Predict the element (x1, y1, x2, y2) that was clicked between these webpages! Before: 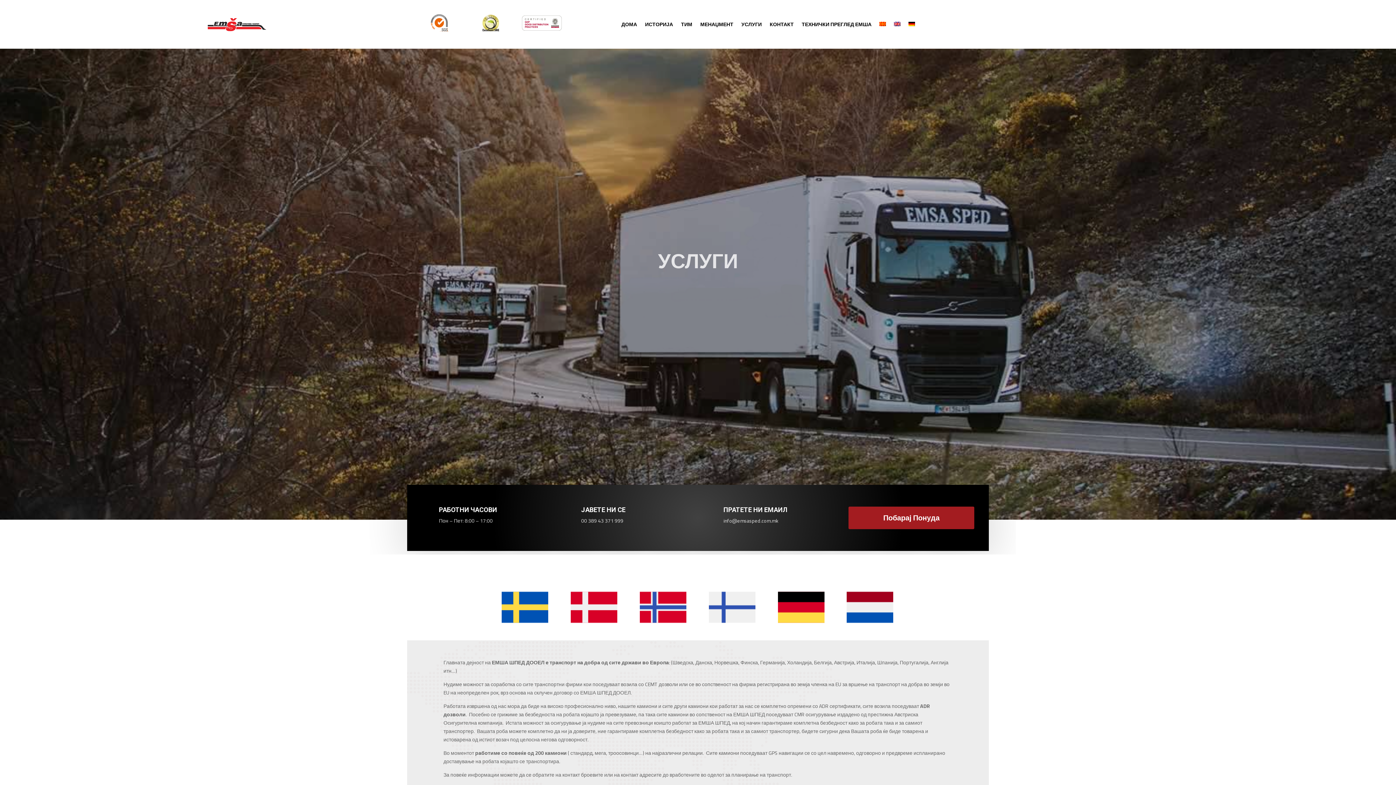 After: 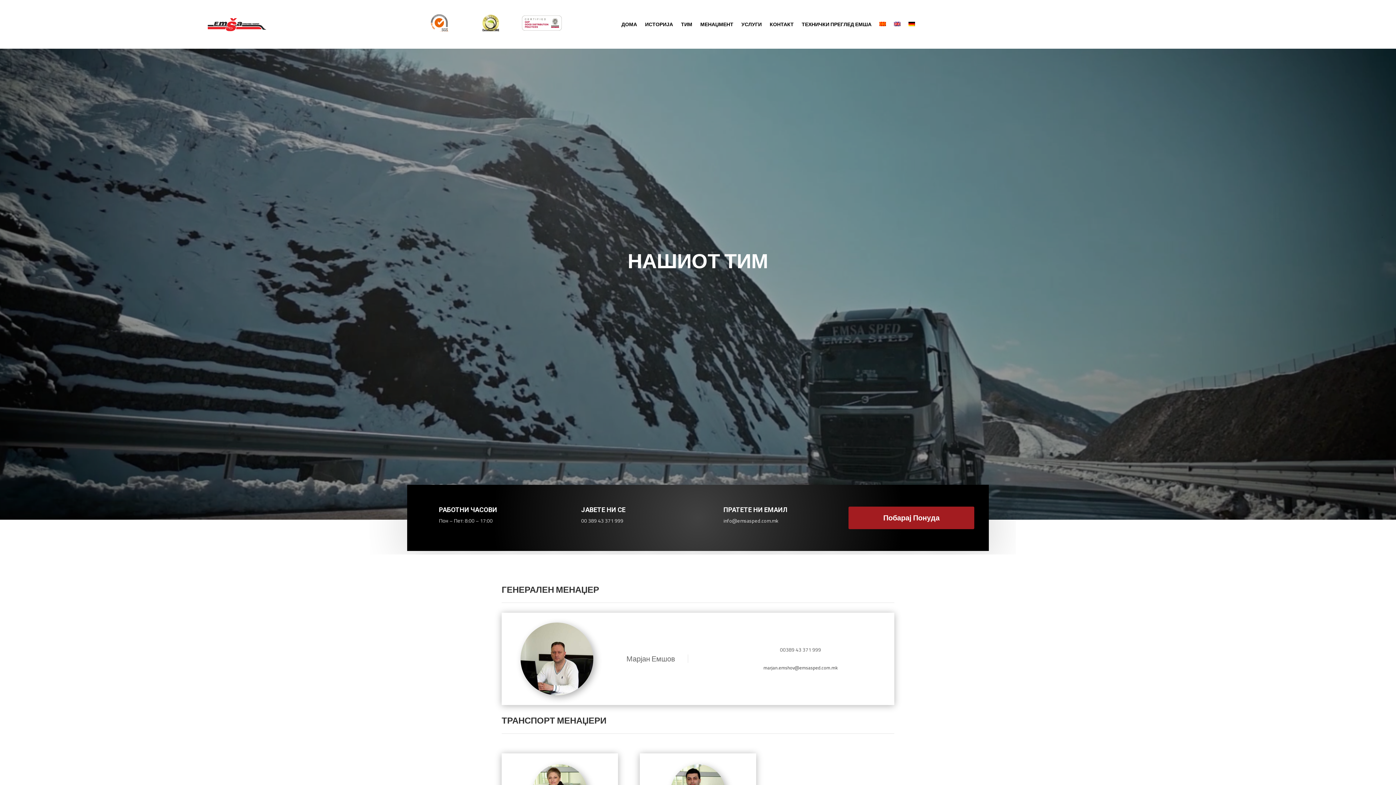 Action: label: ТИМ bbox: (681, 21, 692, 29)